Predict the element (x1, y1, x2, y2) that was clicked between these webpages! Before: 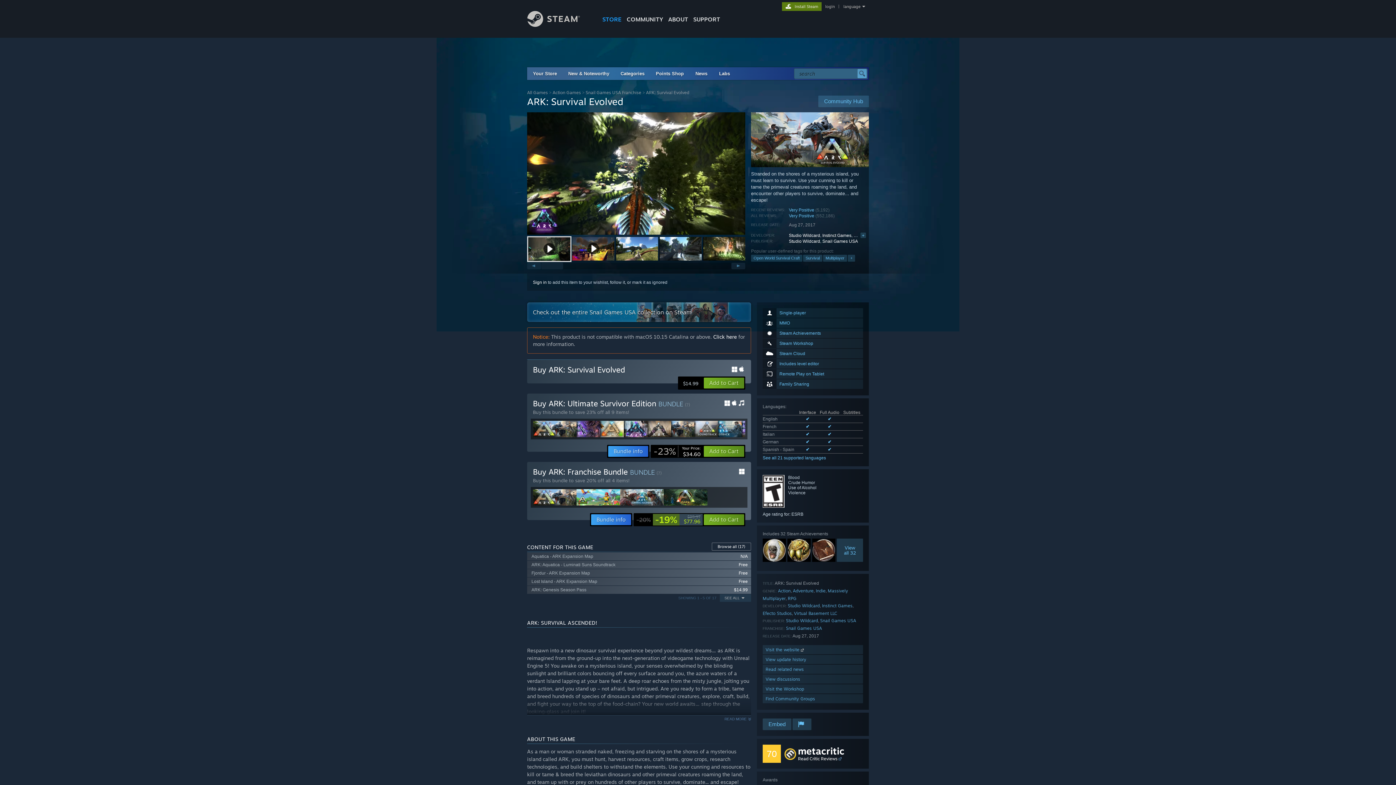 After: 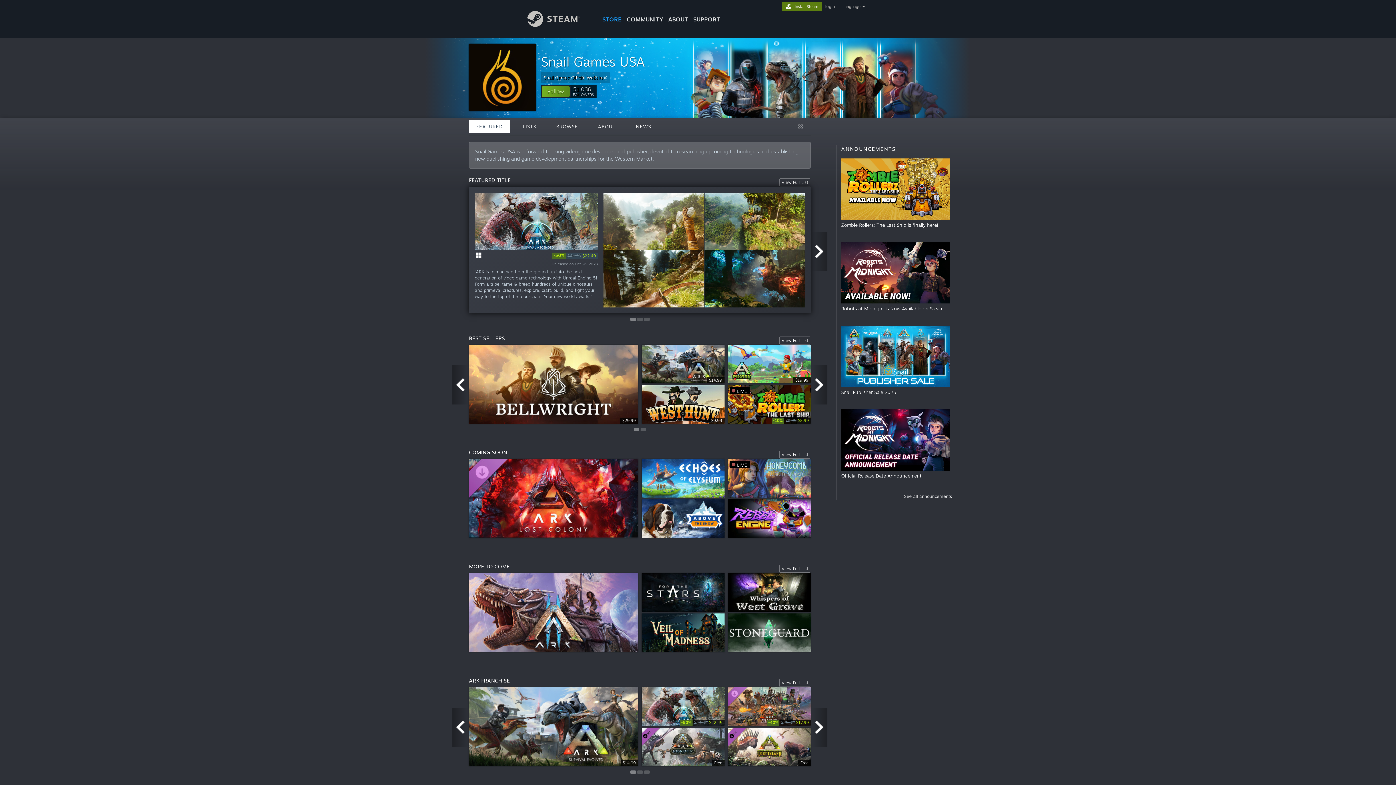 Action: bbox: (794, 610, 837, 616) label: Virtual Basement LLC